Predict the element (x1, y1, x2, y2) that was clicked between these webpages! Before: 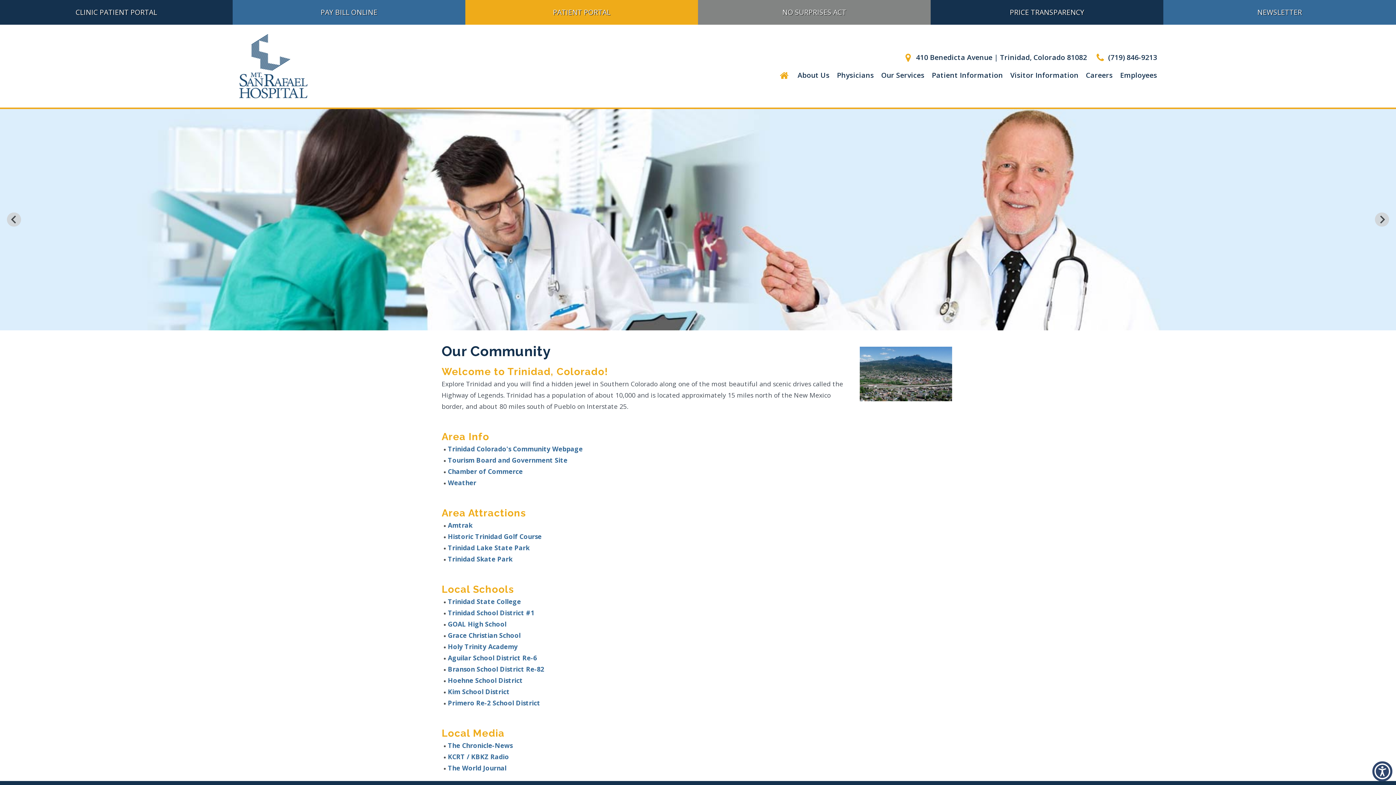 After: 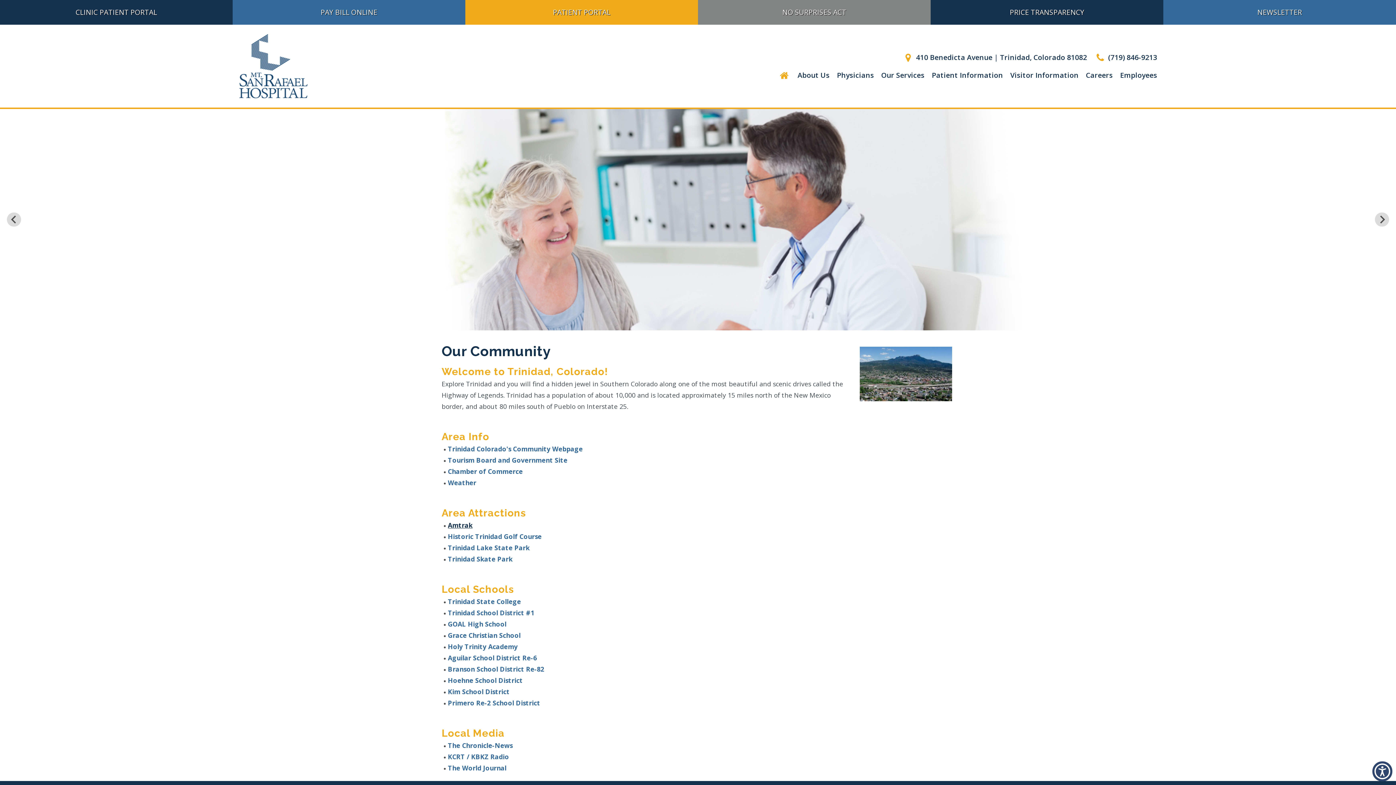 Action: label: Amtrak bbox: (448, 521, 472, 529)